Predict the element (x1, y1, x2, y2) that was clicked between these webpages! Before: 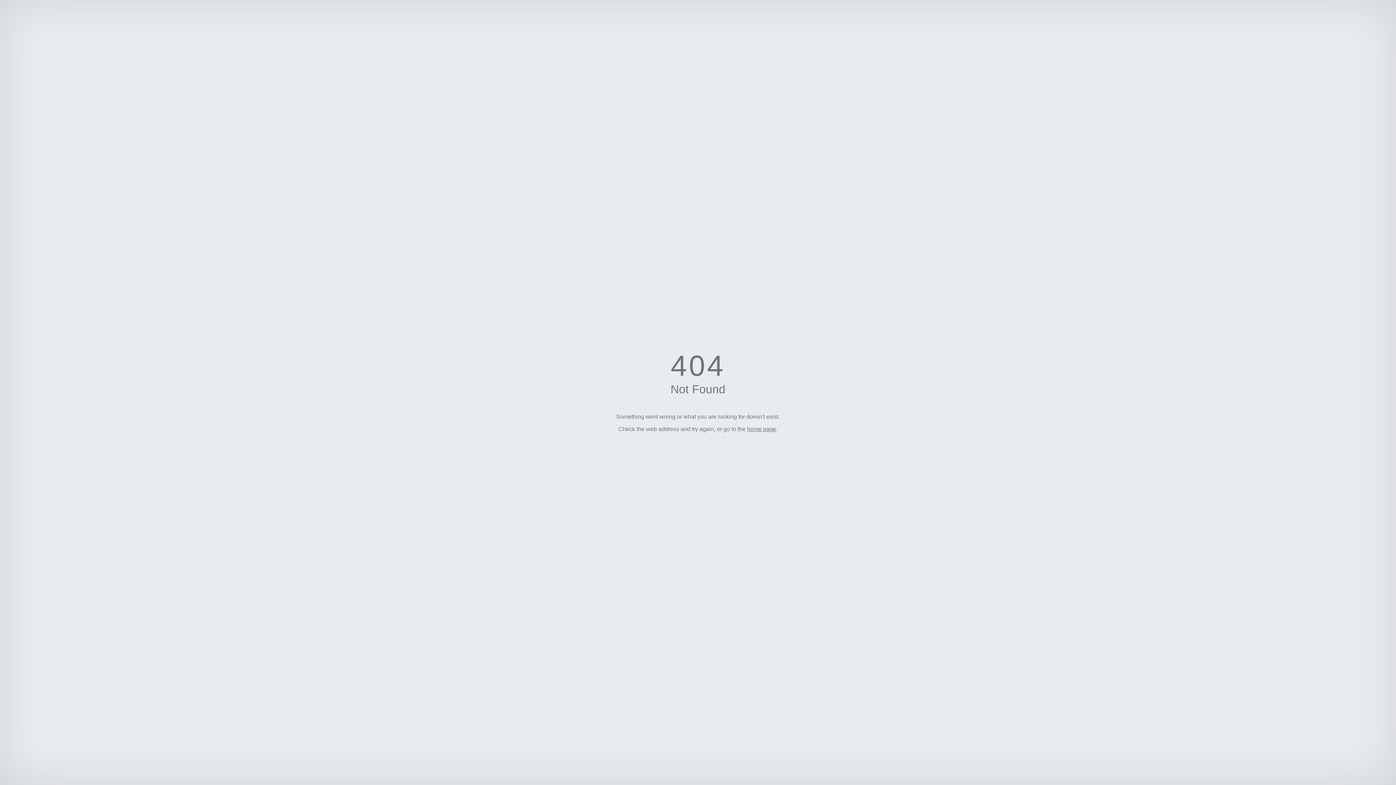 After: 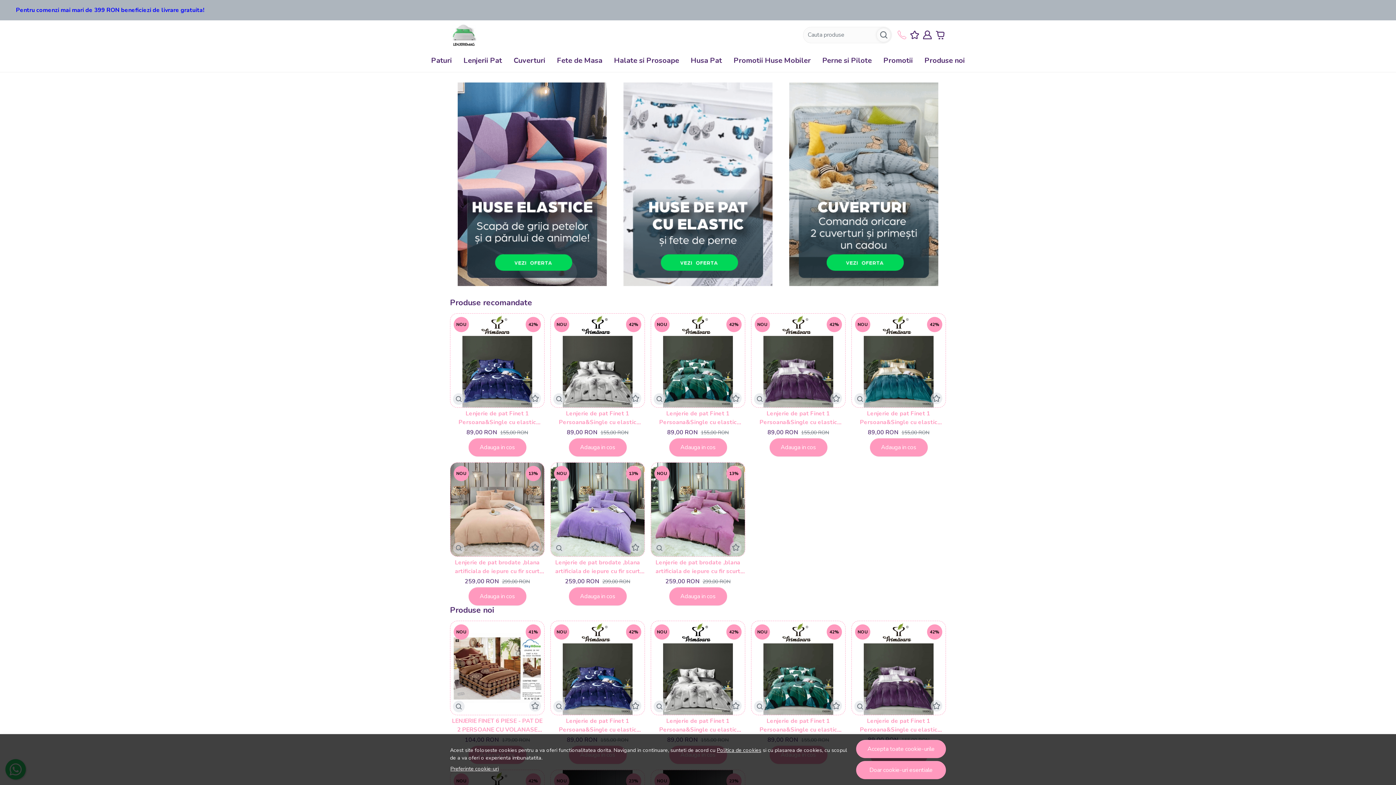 Action: label: home page bbox: (747, 426, 776, 432)